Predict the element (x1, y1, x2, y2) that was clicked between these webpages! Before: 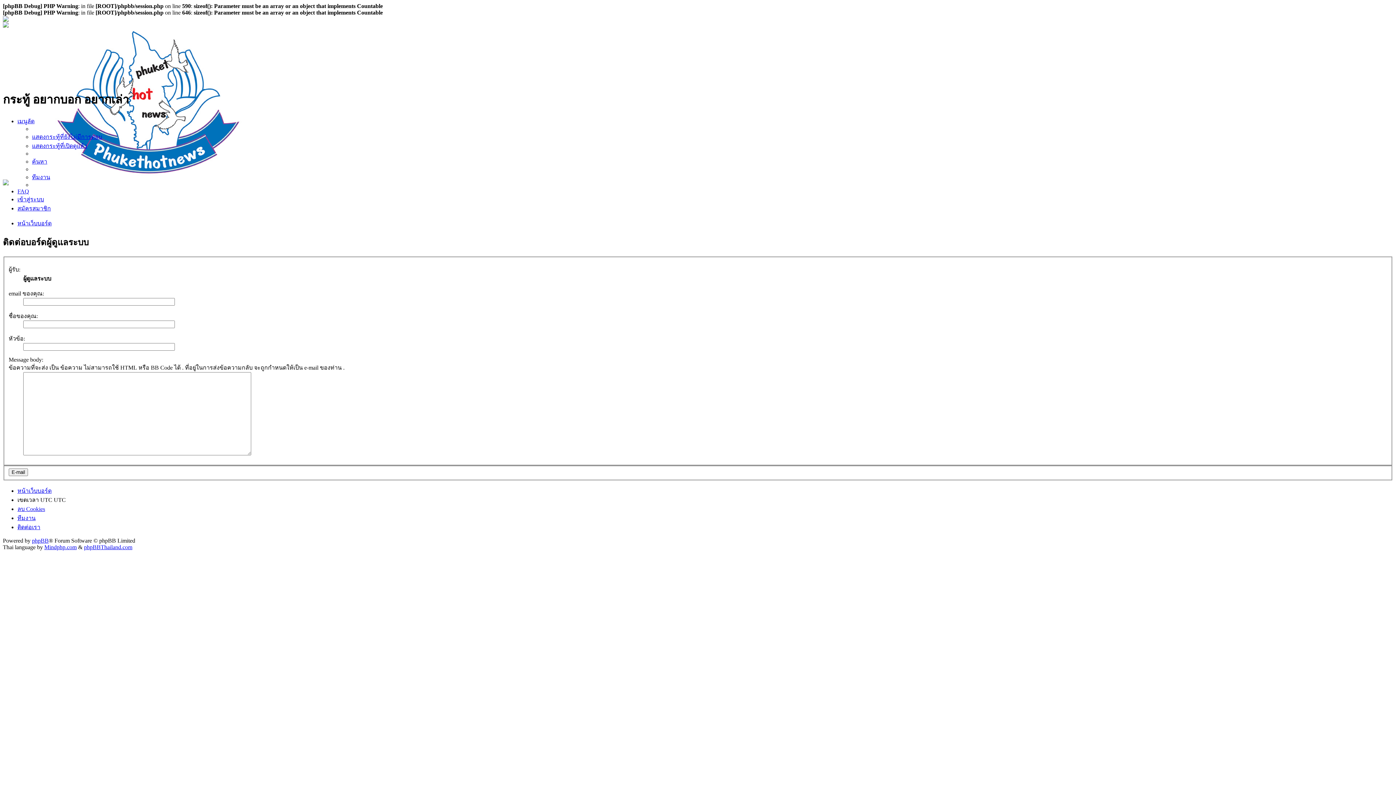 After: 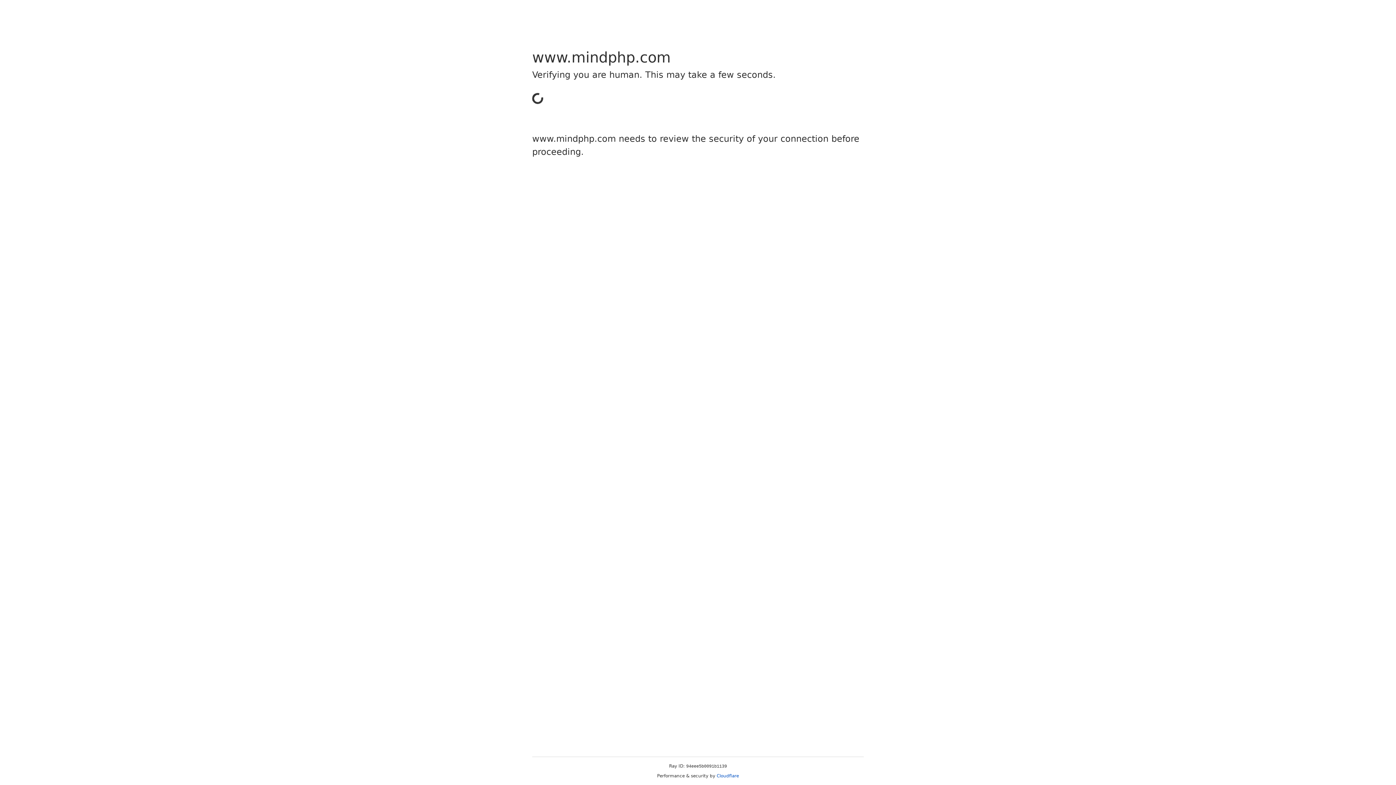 Action: bbox: (44, 544, 76, 550) label: Mindphp.com